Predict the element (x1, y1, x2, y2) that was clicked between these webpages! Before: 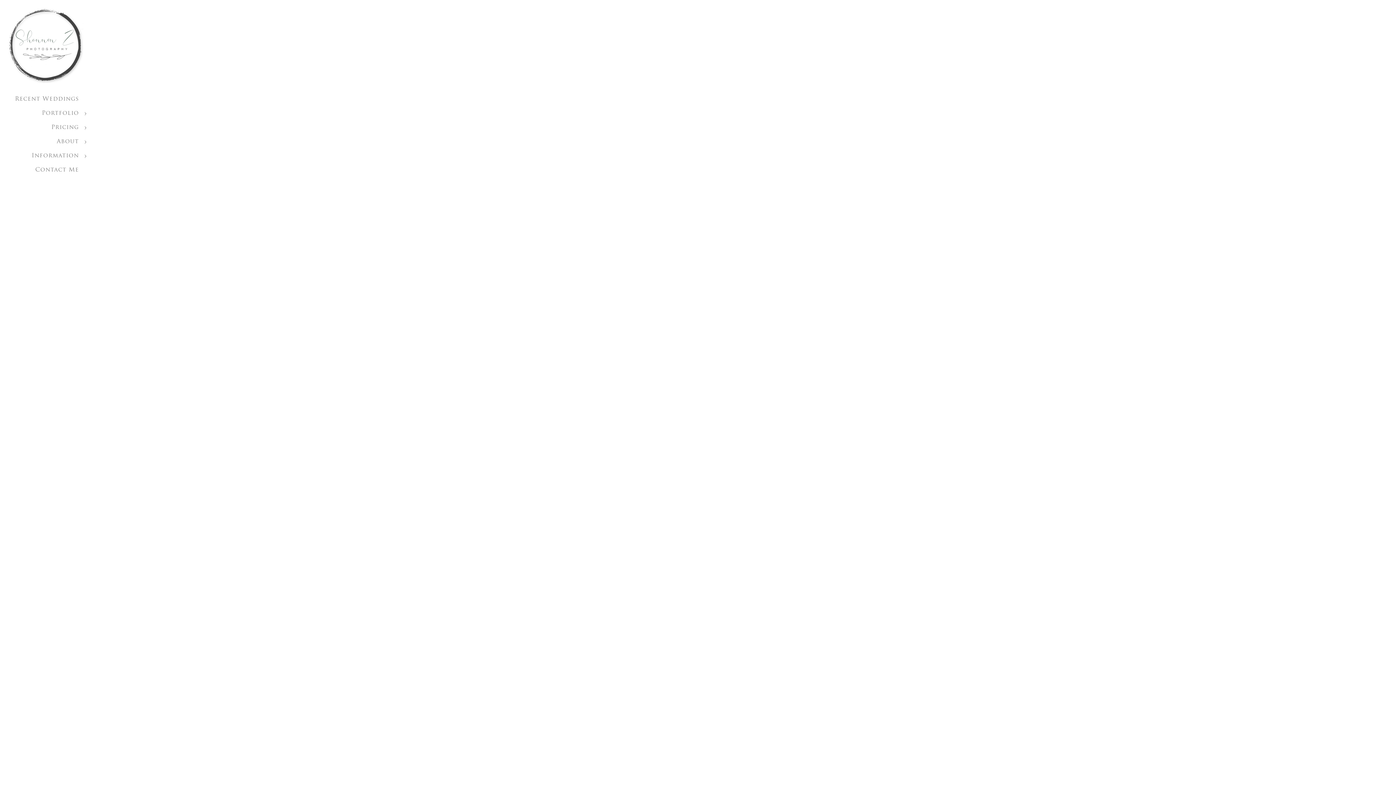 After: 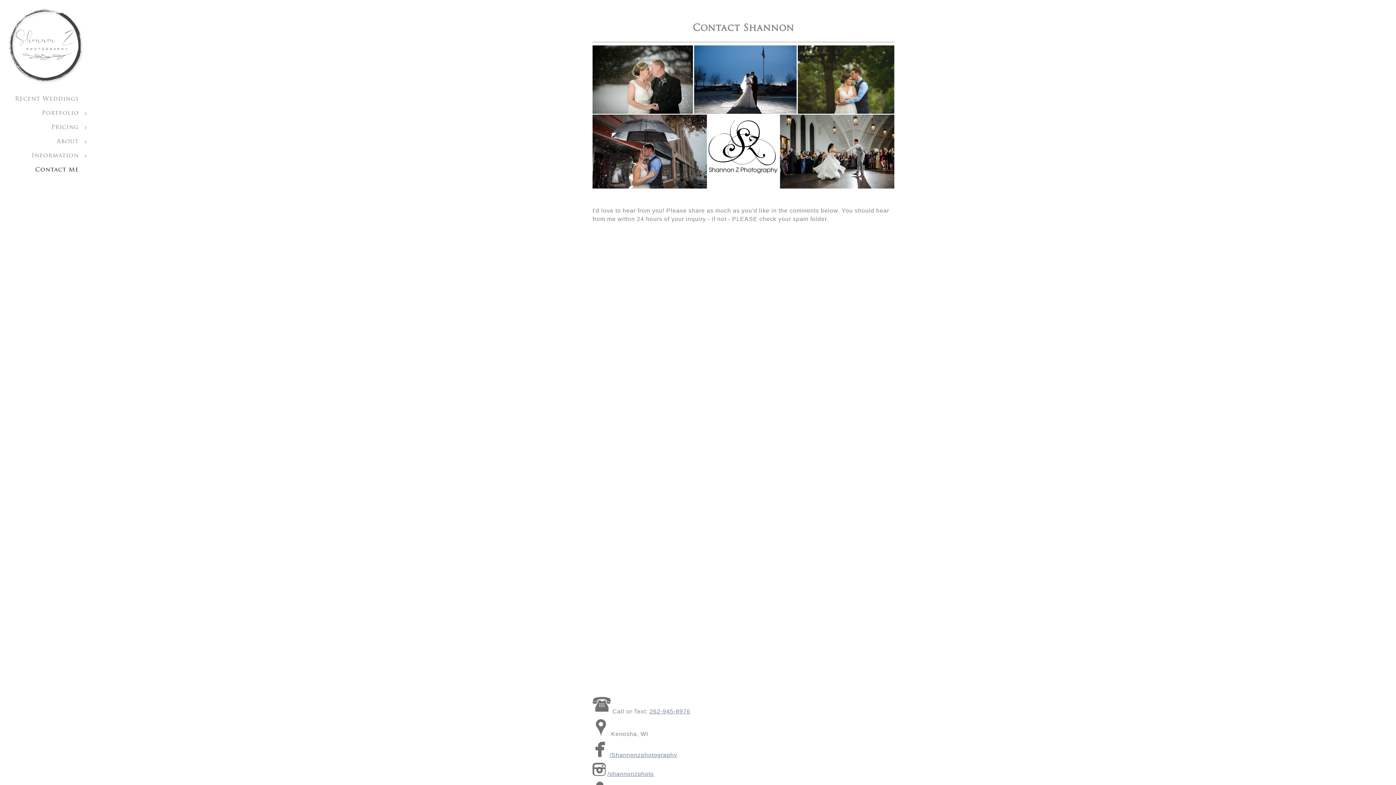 Action: bbox: (35, 167, 78, 173) label: Contact Me